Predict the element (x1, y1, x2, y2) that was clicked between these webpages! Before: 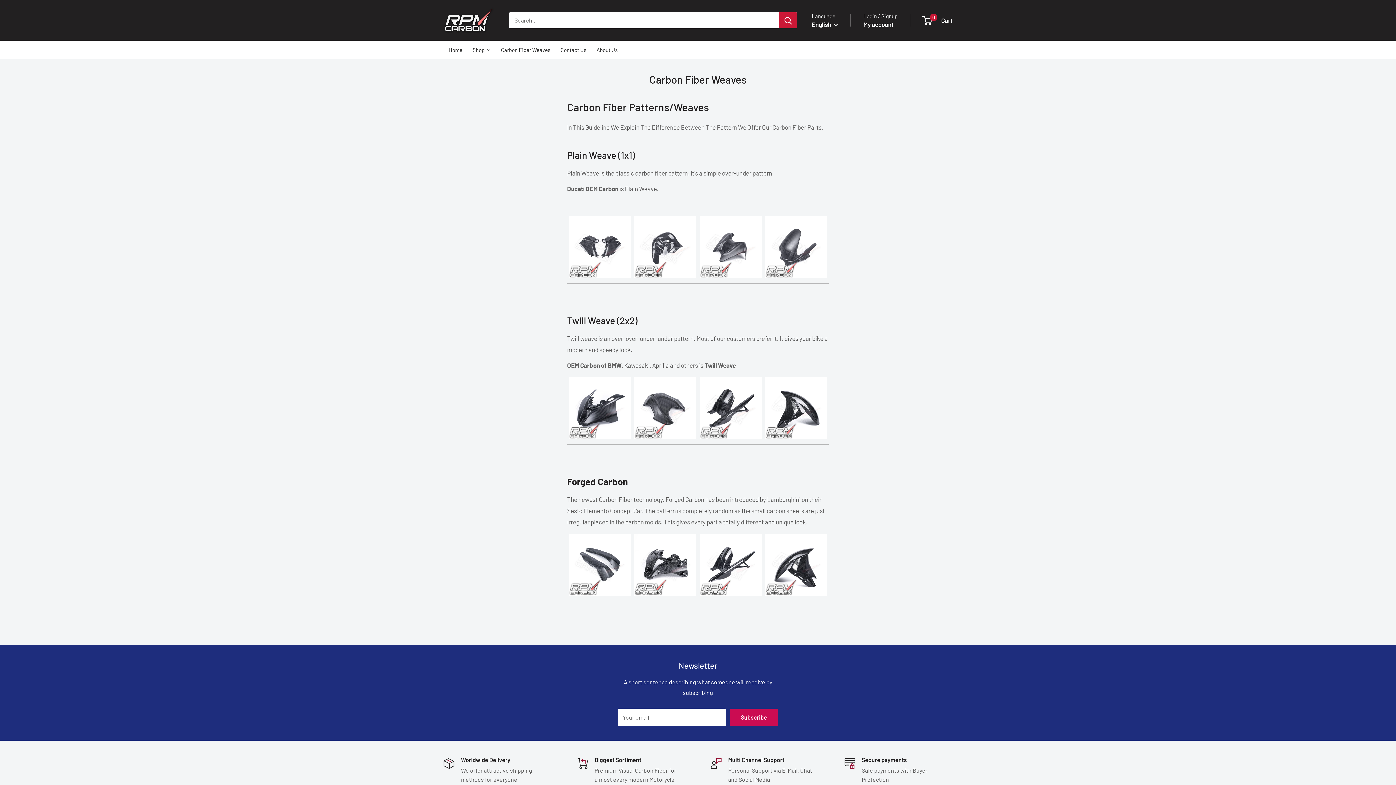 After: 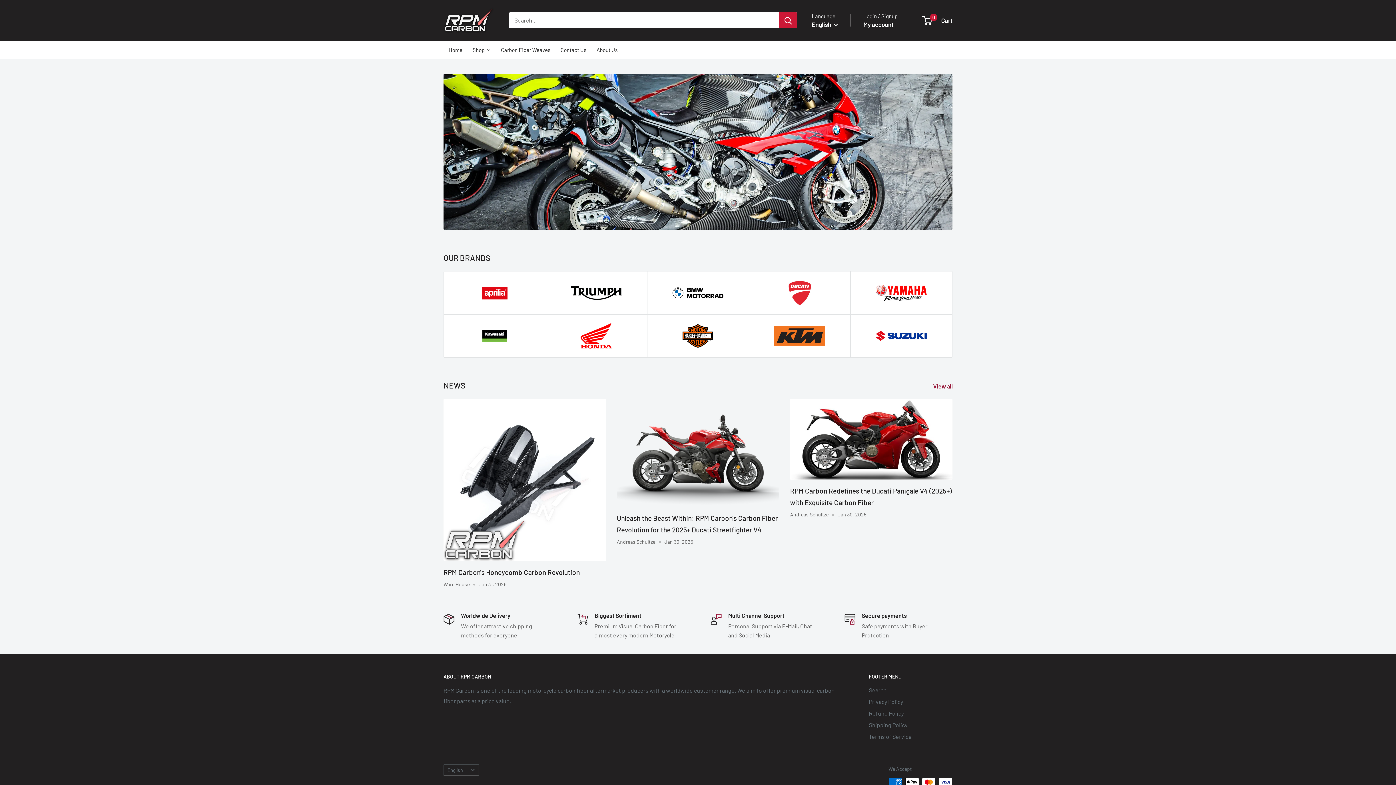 Action: label: RPM Carbon bbox: (443, 7, 494, 33)